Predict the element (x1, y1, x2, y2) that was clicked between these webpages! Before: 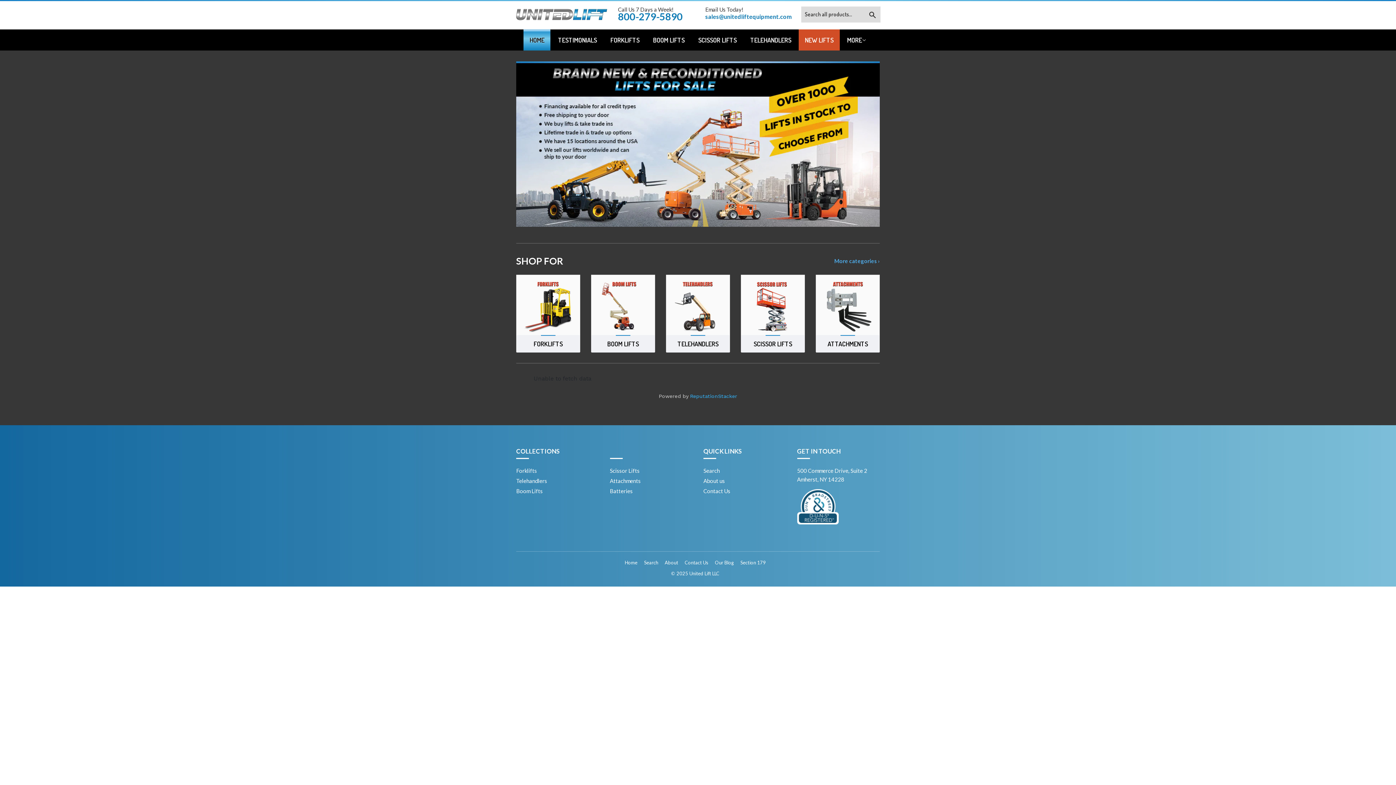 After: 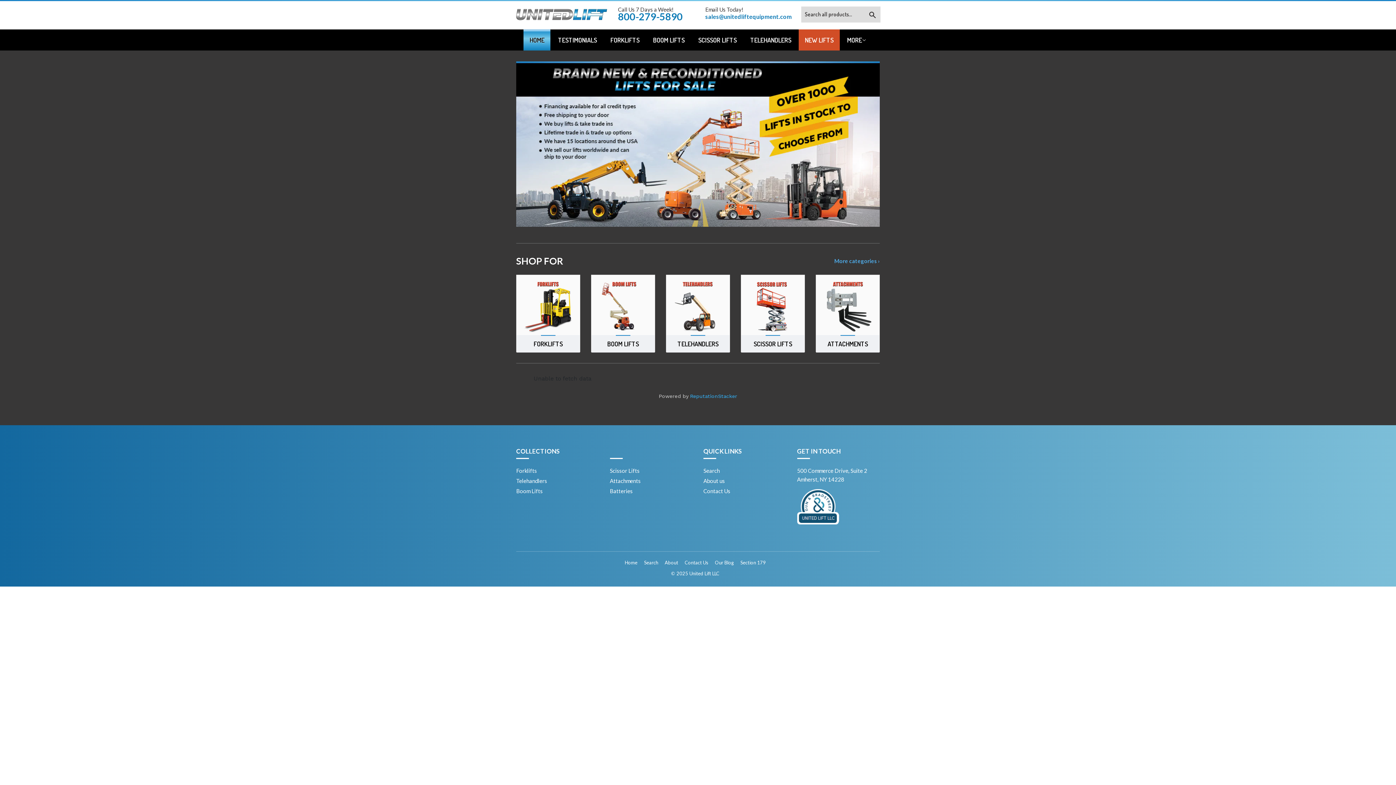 Action: bbox: (624, 560, 637, 565) label: Home